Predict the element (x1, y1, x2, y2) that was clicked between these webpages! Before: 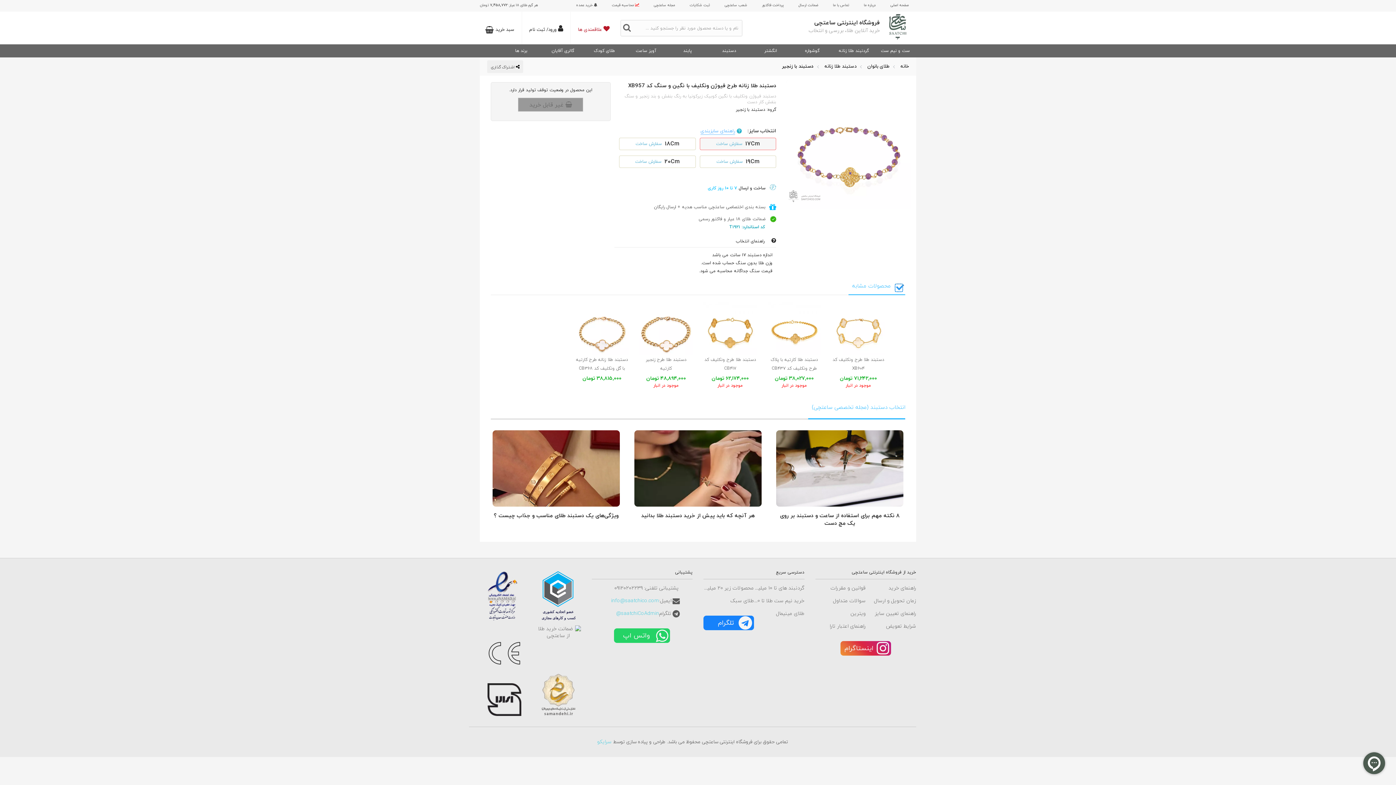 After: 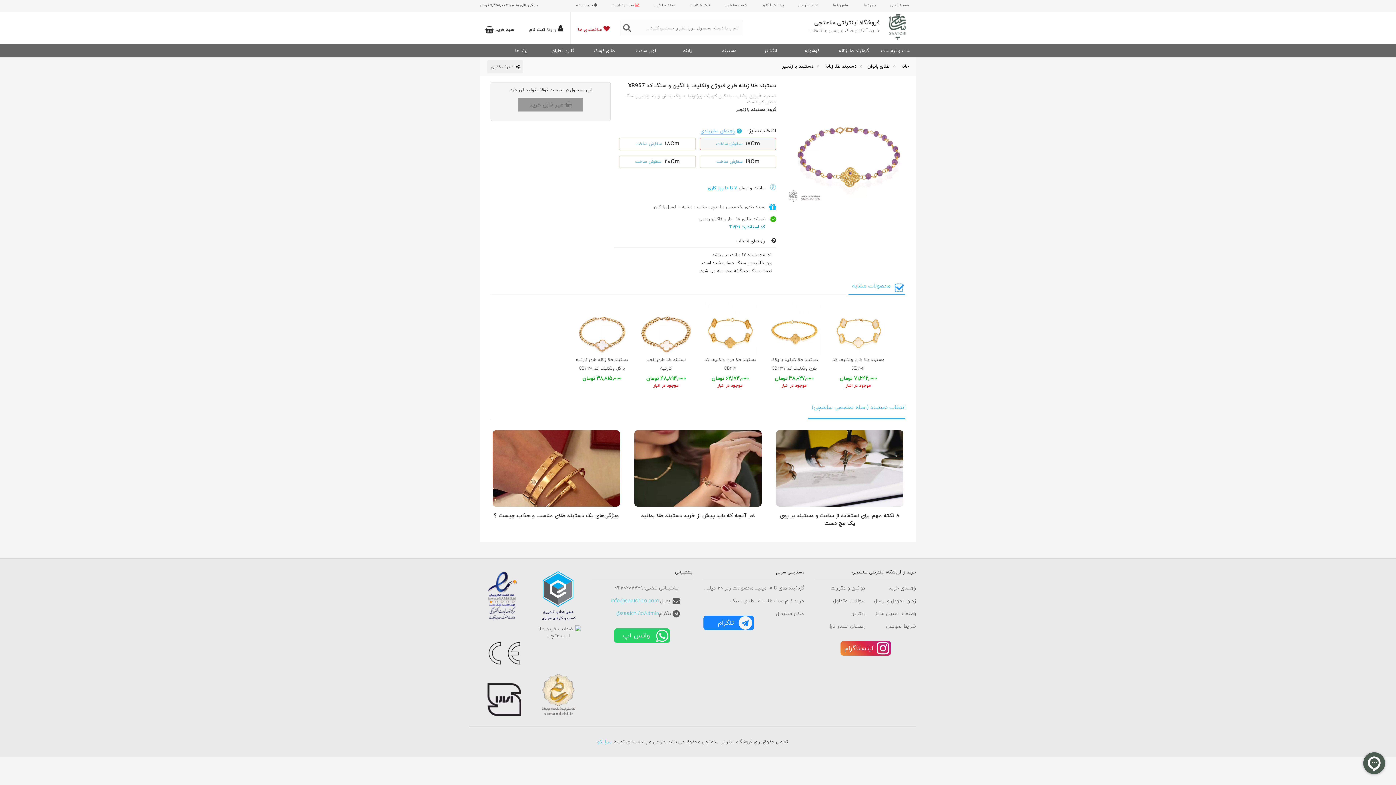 Action: label: 17Cm سفارش ساخت bbox: (699, 137, 776, 150)